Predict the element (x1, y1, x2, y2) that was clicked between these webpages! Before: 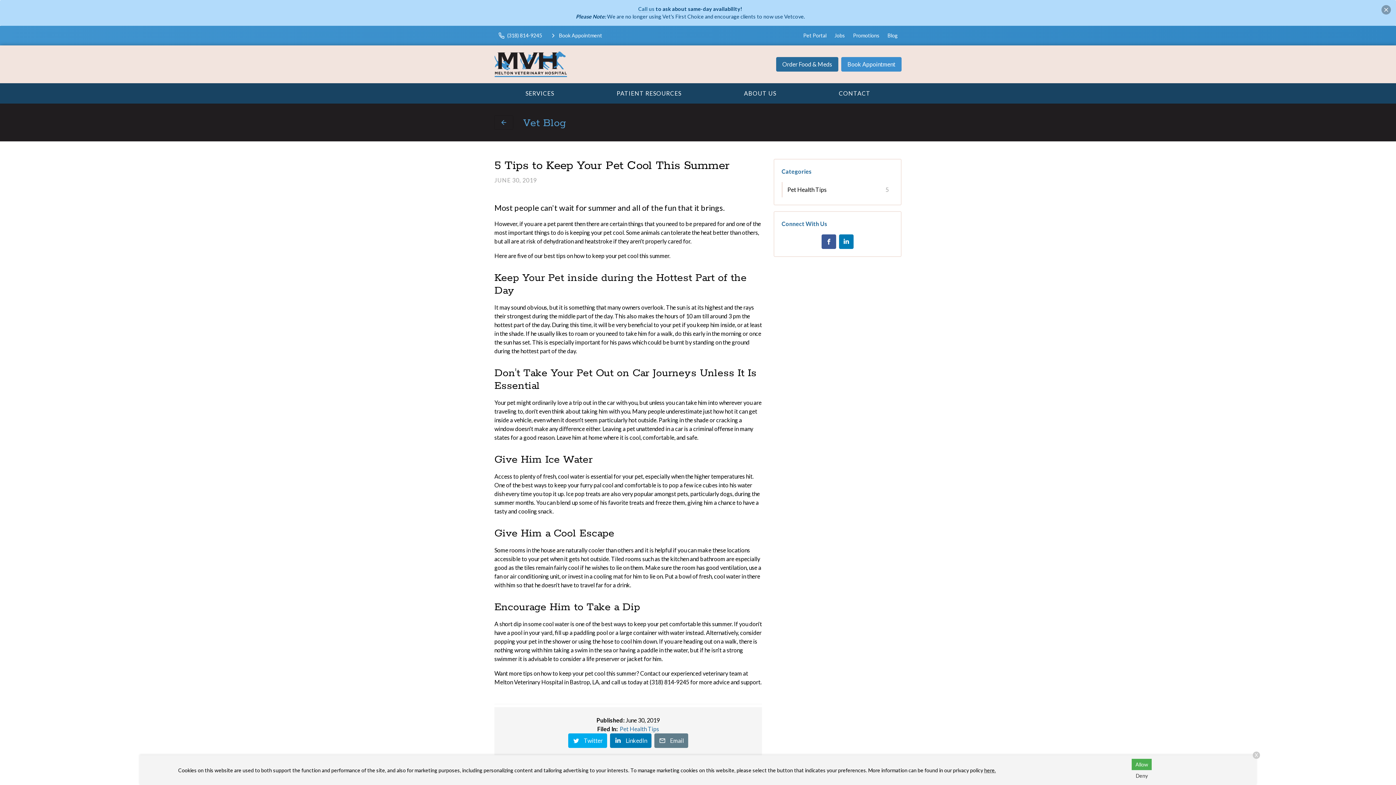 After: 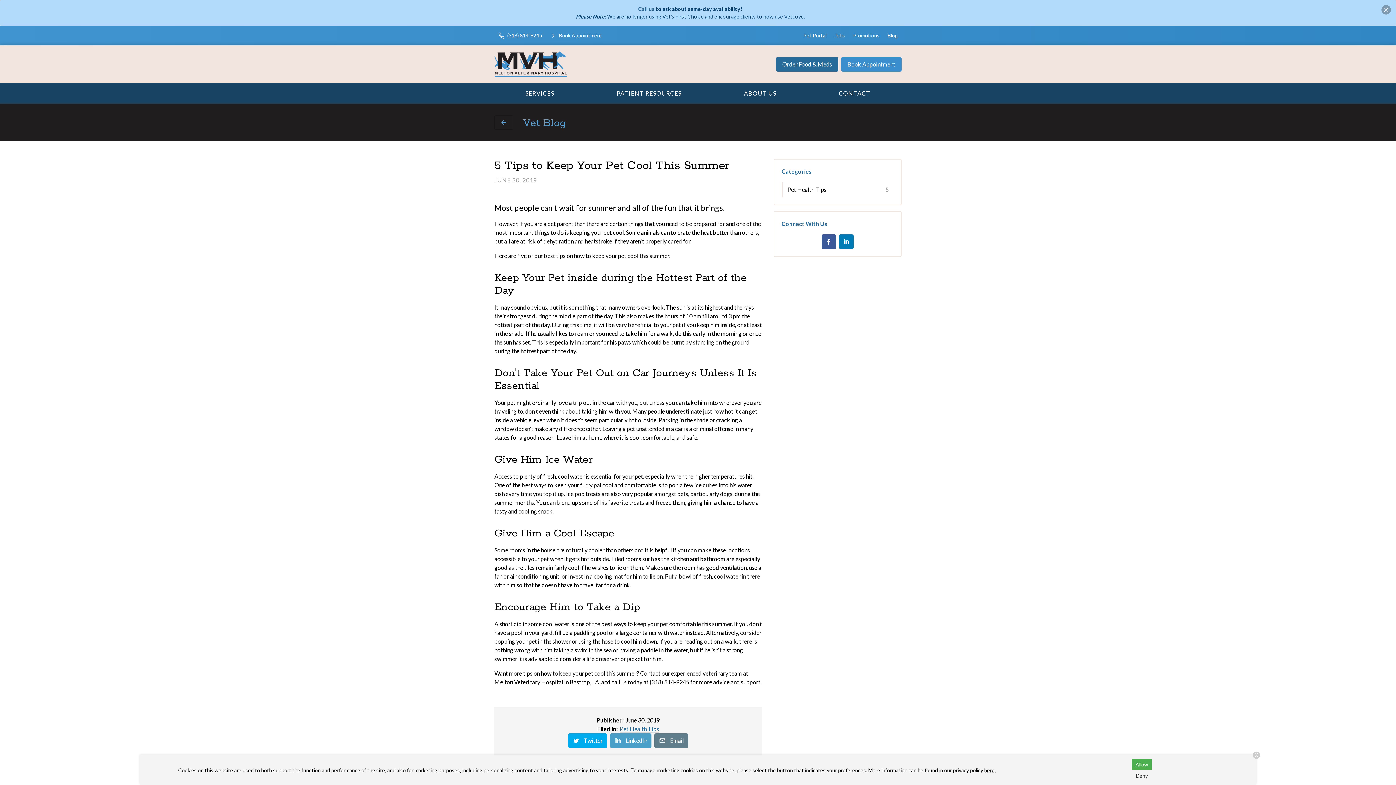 Action: label:  
LinkedIn bbox: (610, 733, 651, 748)